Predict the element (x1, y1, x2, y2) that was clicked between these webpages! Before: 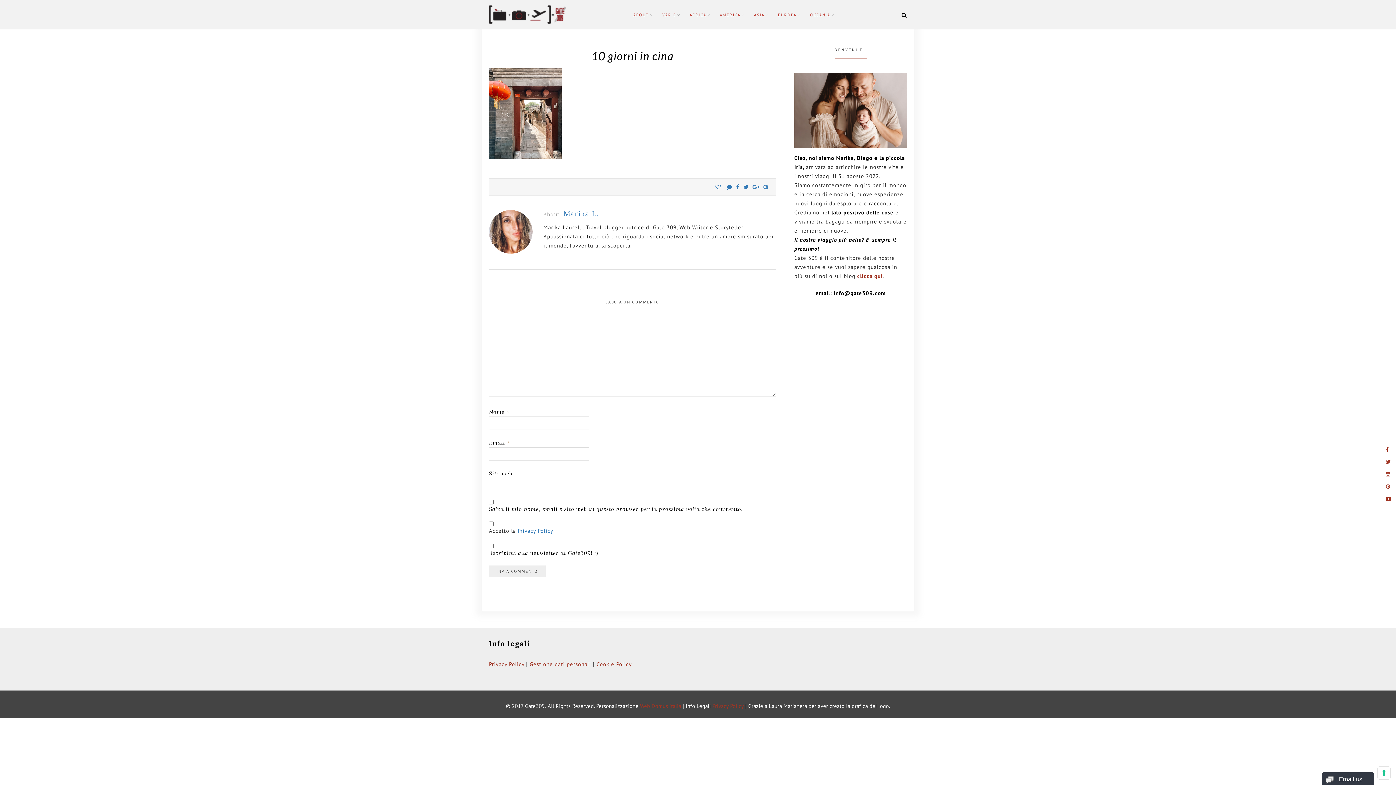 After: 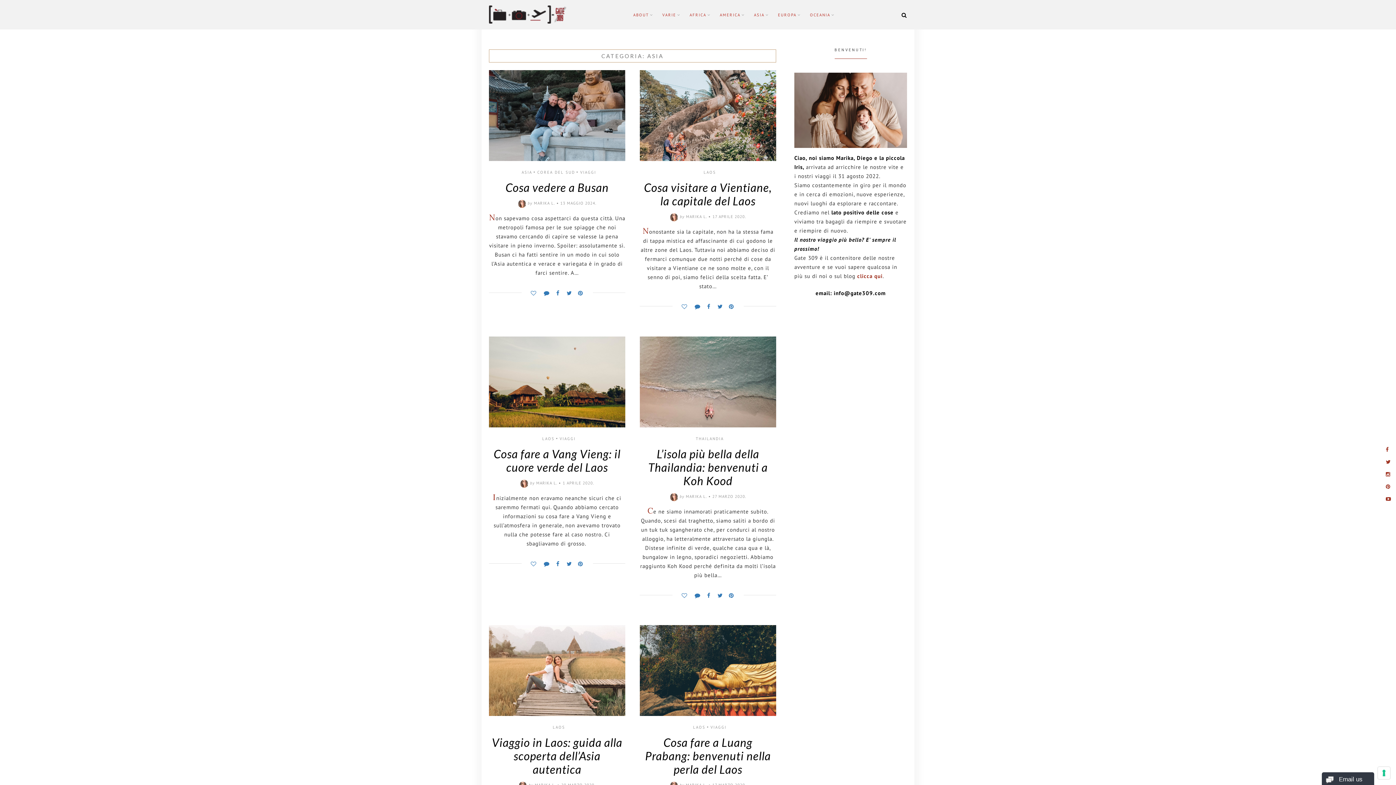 Action: bbox: (750, 6, 772, 22) label: ASIA